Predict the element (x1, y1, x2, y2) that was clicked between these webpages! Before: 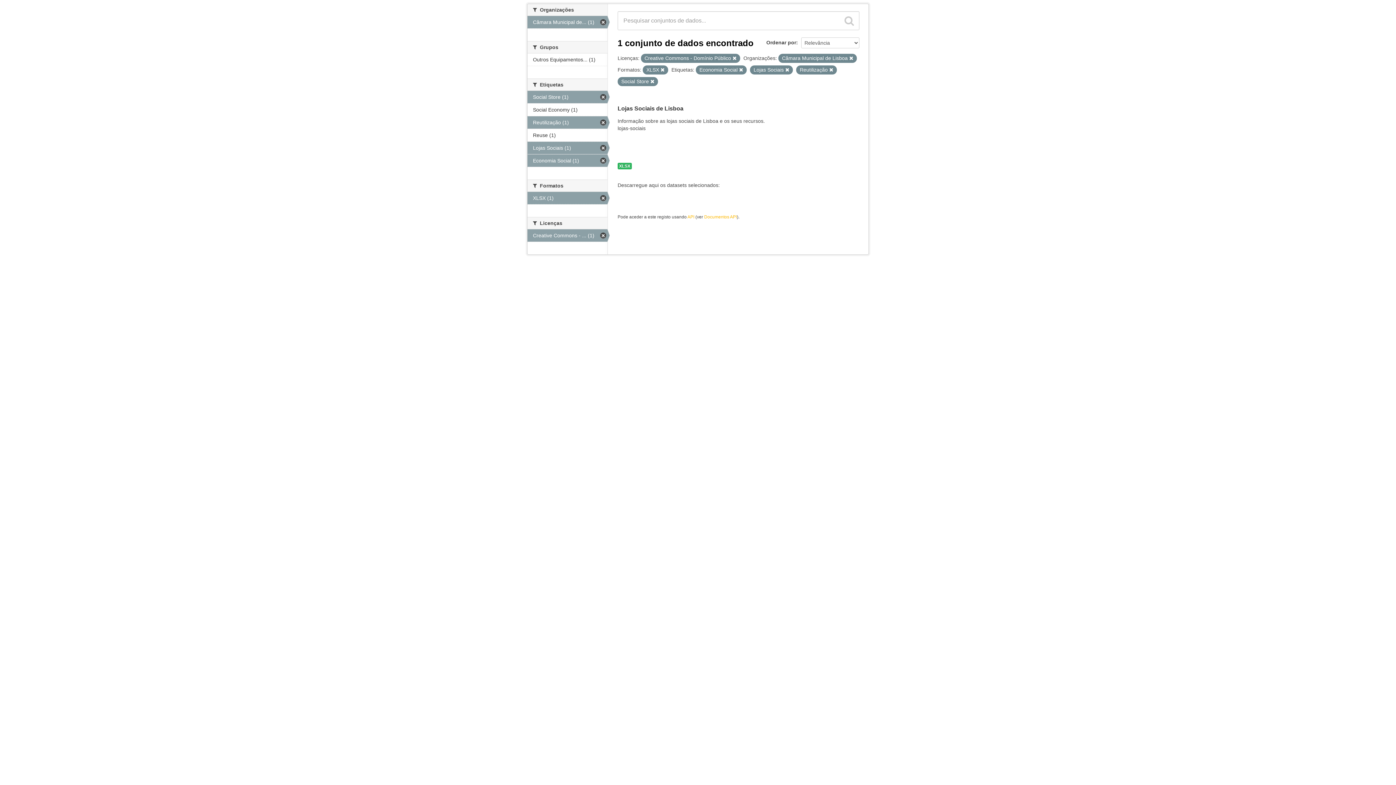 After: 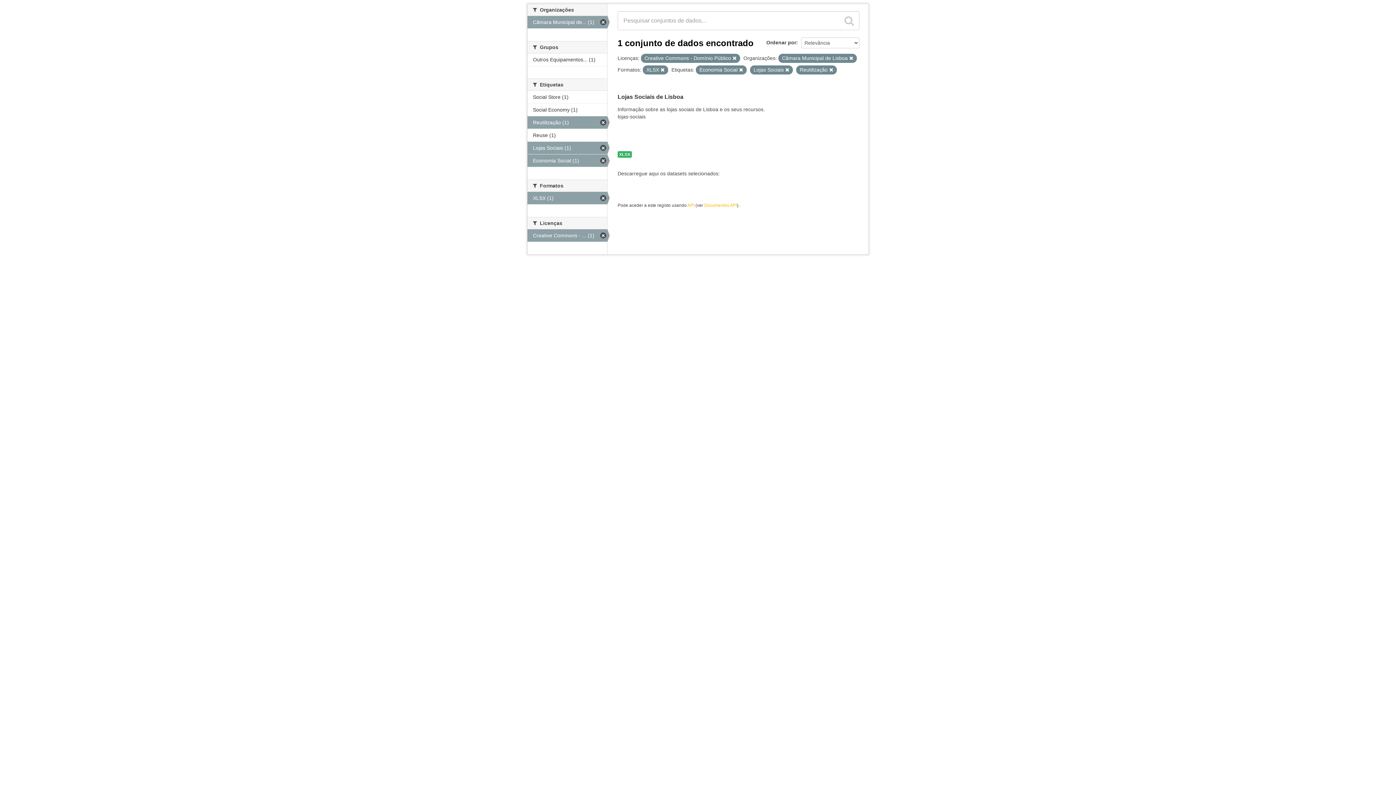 Action: bbox: (527, 90, 607, 103) label: Social Store (1)